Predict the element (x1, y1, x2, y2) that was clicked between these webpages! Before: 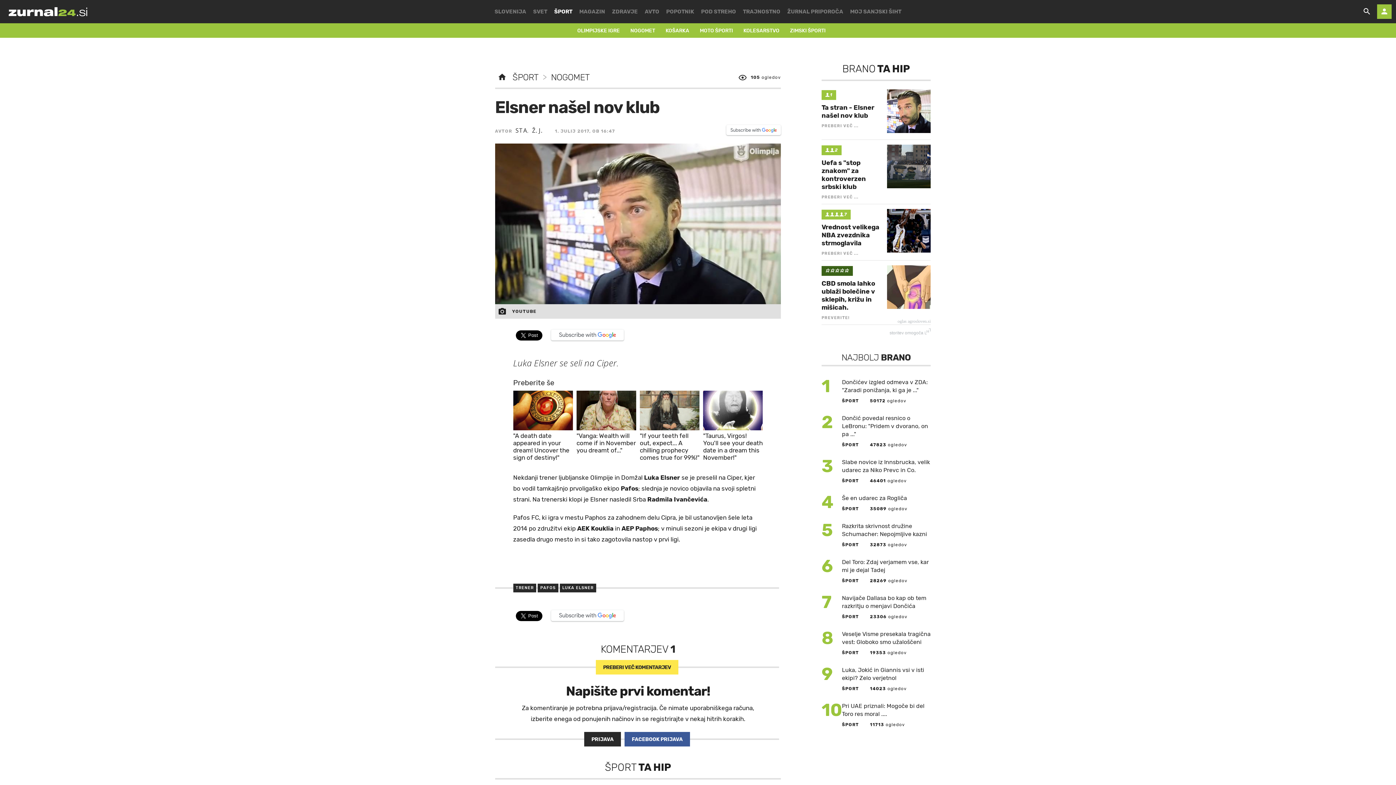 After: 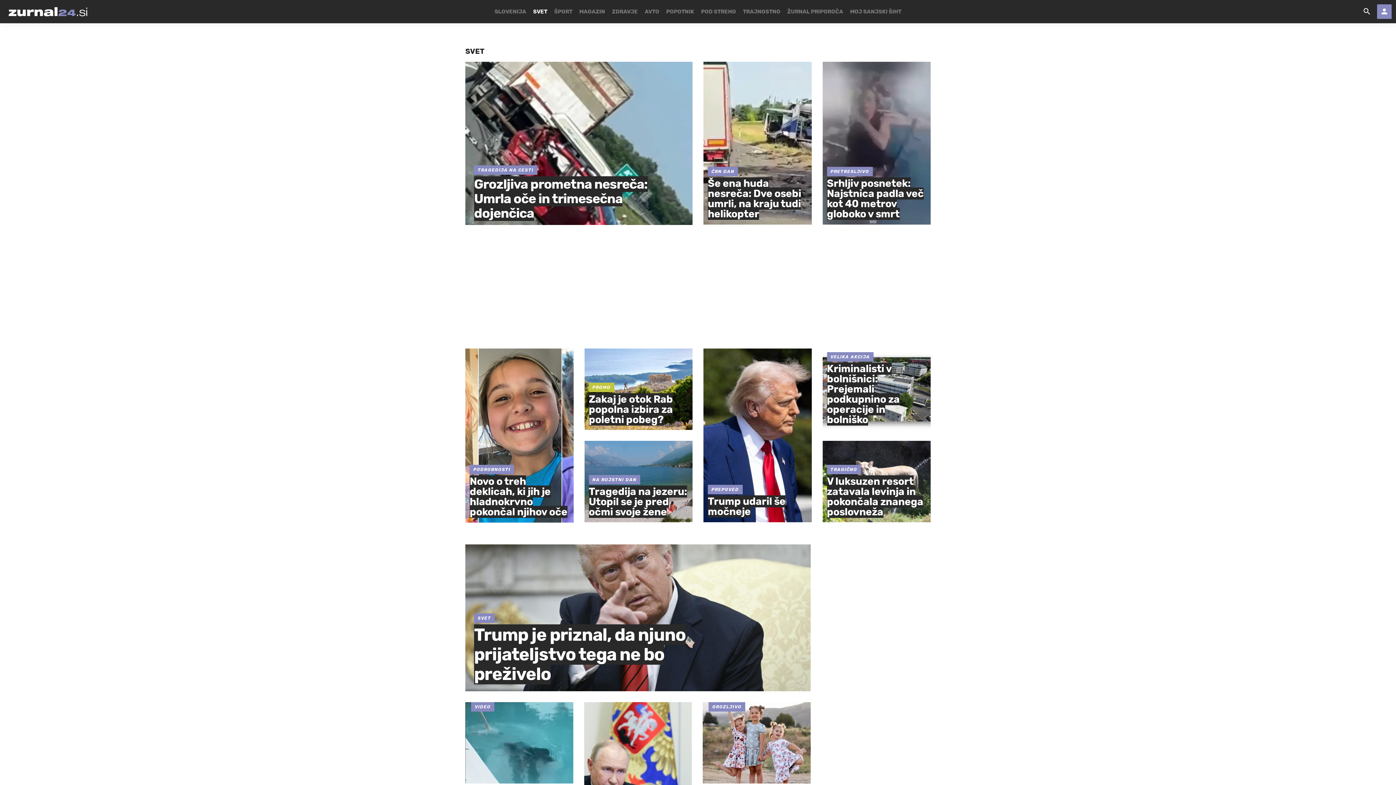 Action: label: SVET bbox: (533, 0, 547, 23)